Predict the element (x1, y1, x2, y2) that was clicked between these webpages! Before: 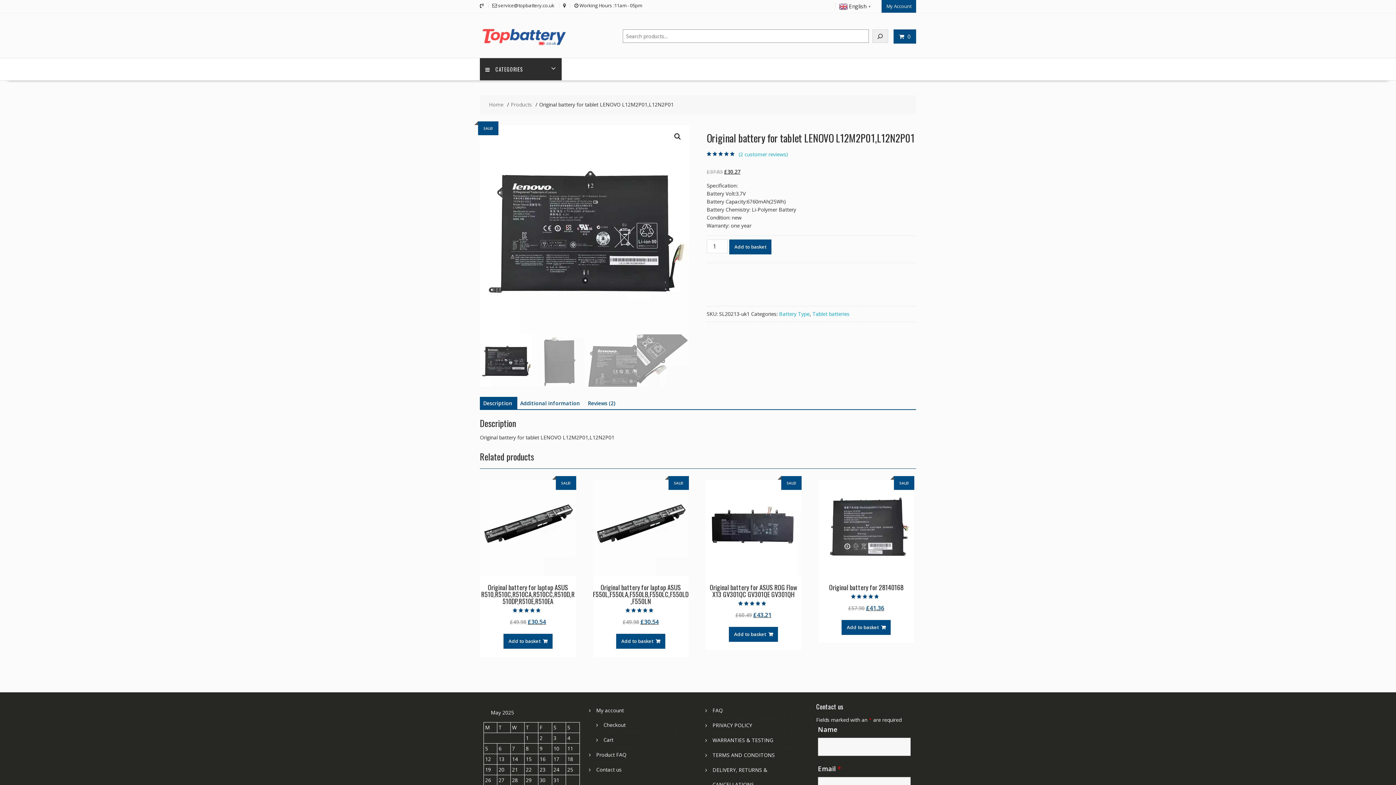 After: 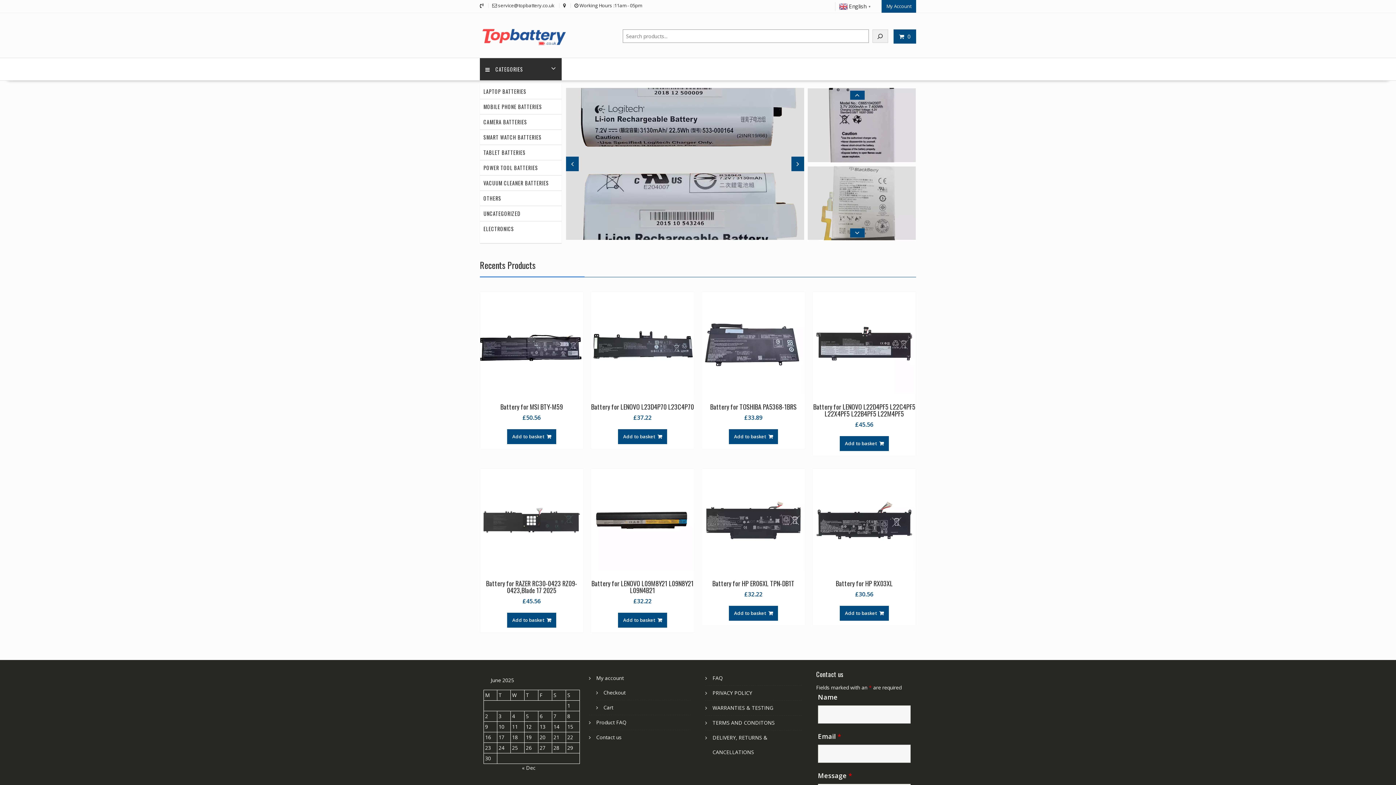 Action: bbox: (489, 100, 503, 108) label: Home